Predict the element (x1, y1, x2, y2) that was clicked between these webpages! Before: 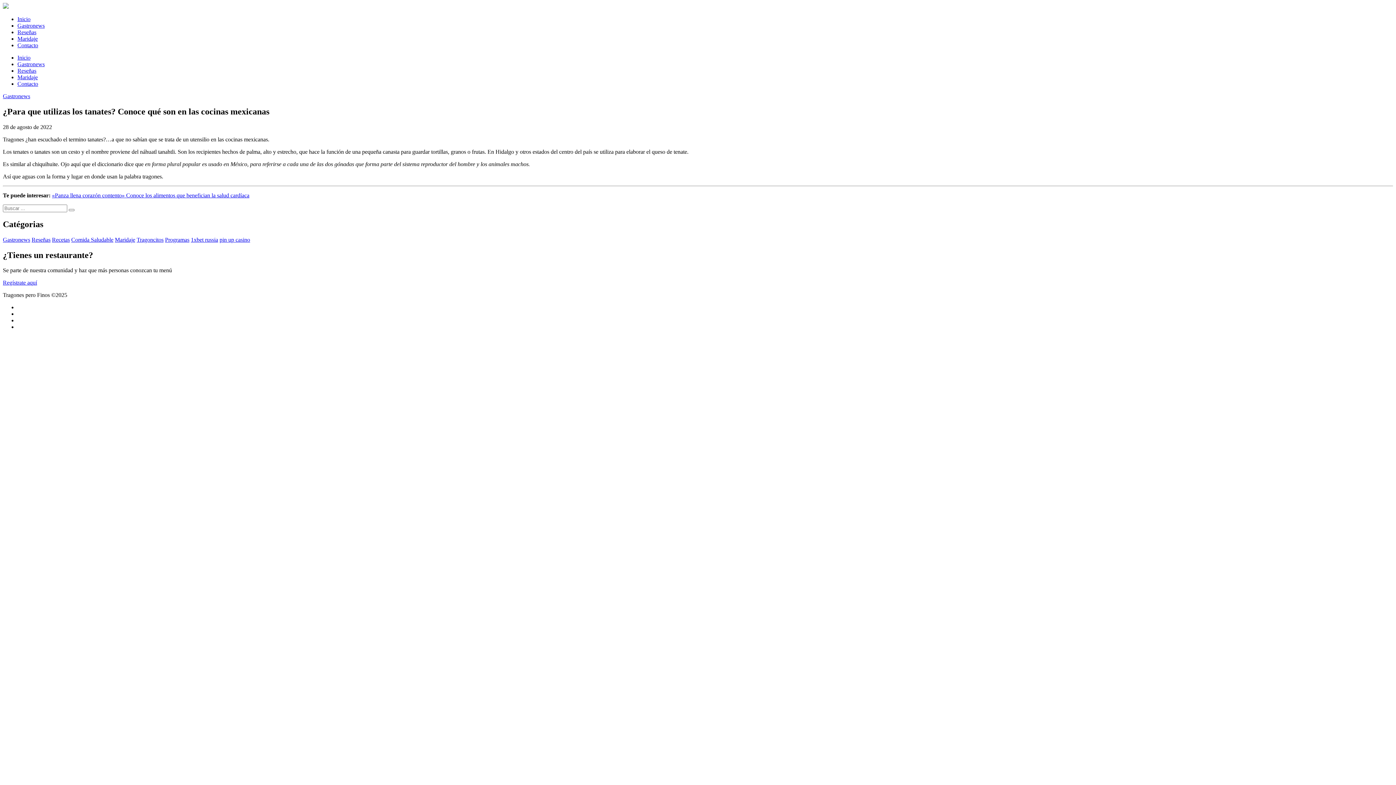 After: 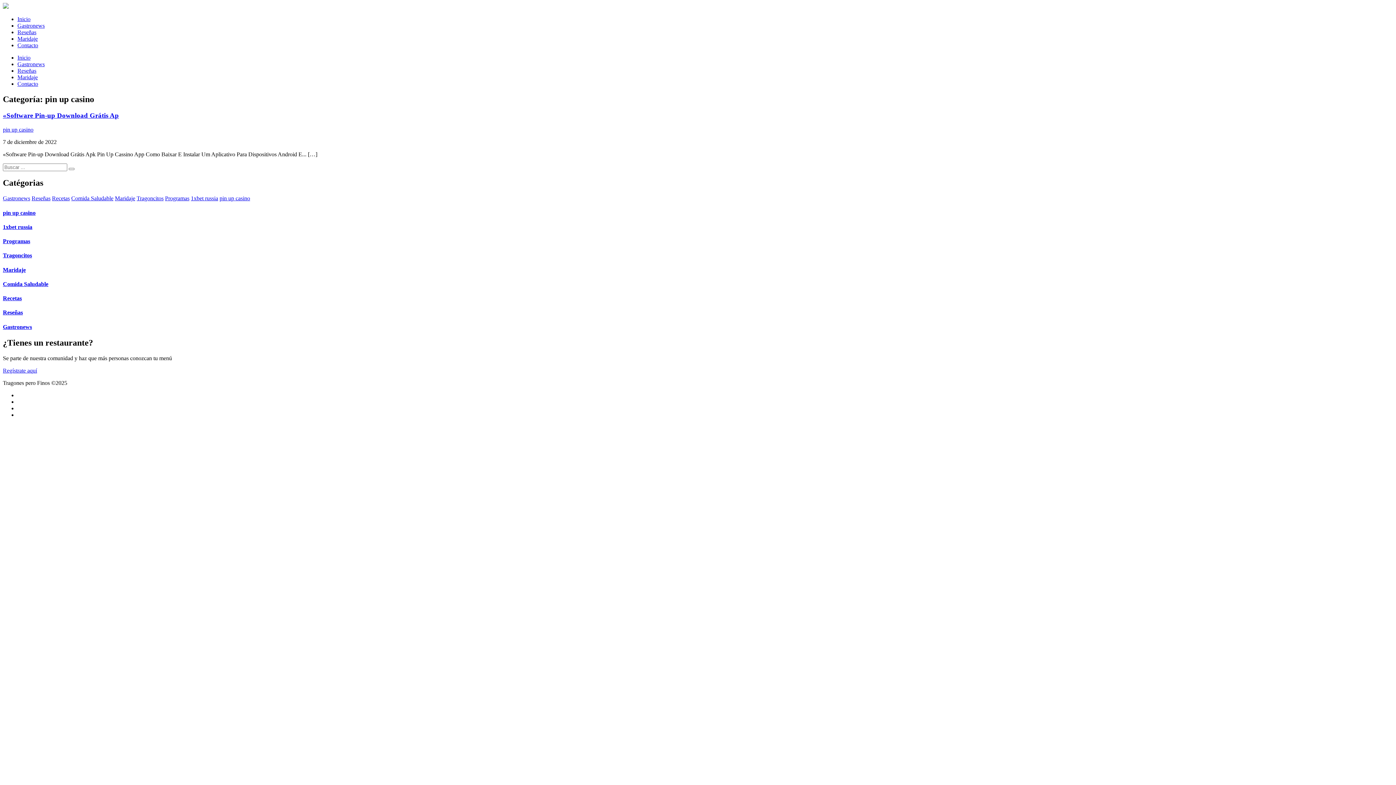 Action: label: pin up casino bbox: (219, 236, 250, 242)